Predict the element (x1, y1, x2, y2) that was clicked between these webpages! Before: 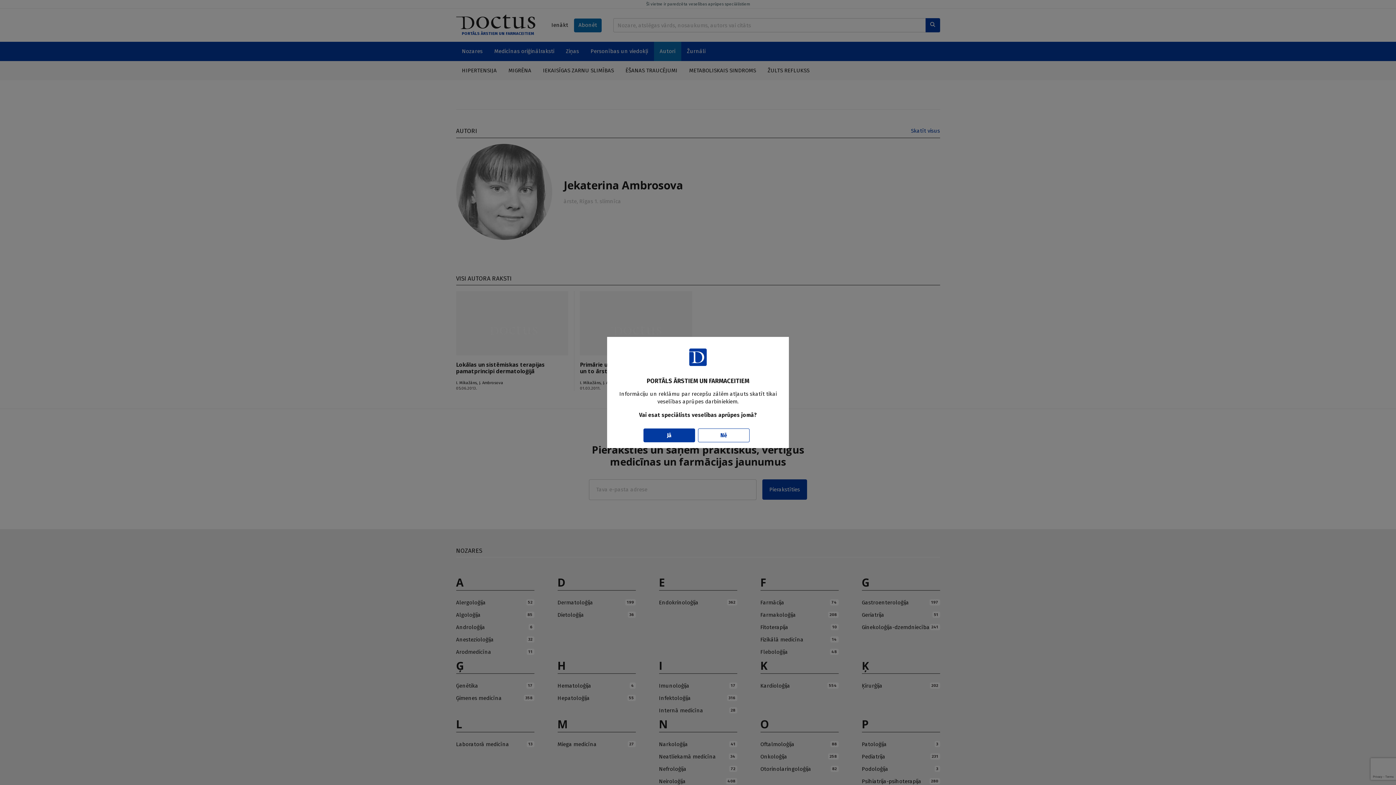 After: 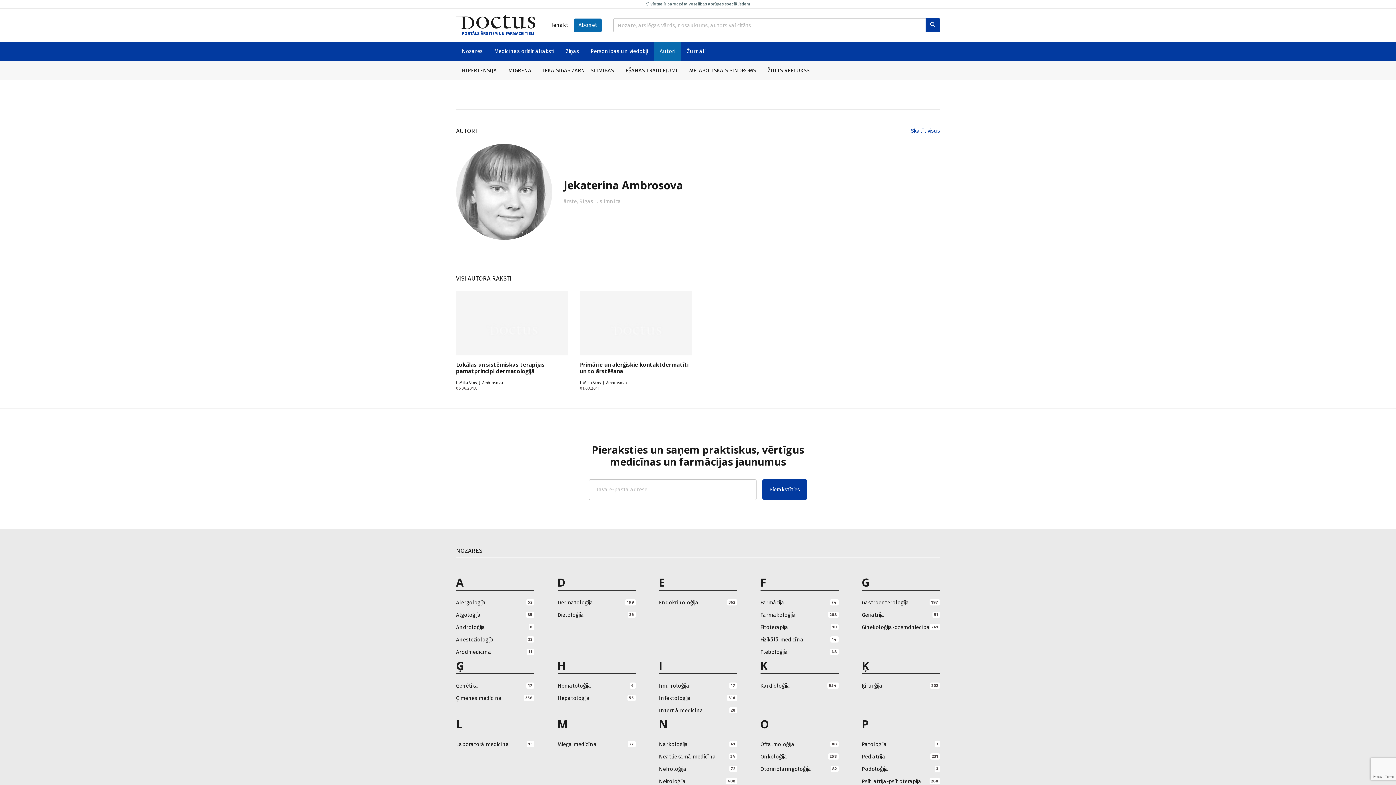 Action: bbox: (643, 428, 695, 442) label: Jā